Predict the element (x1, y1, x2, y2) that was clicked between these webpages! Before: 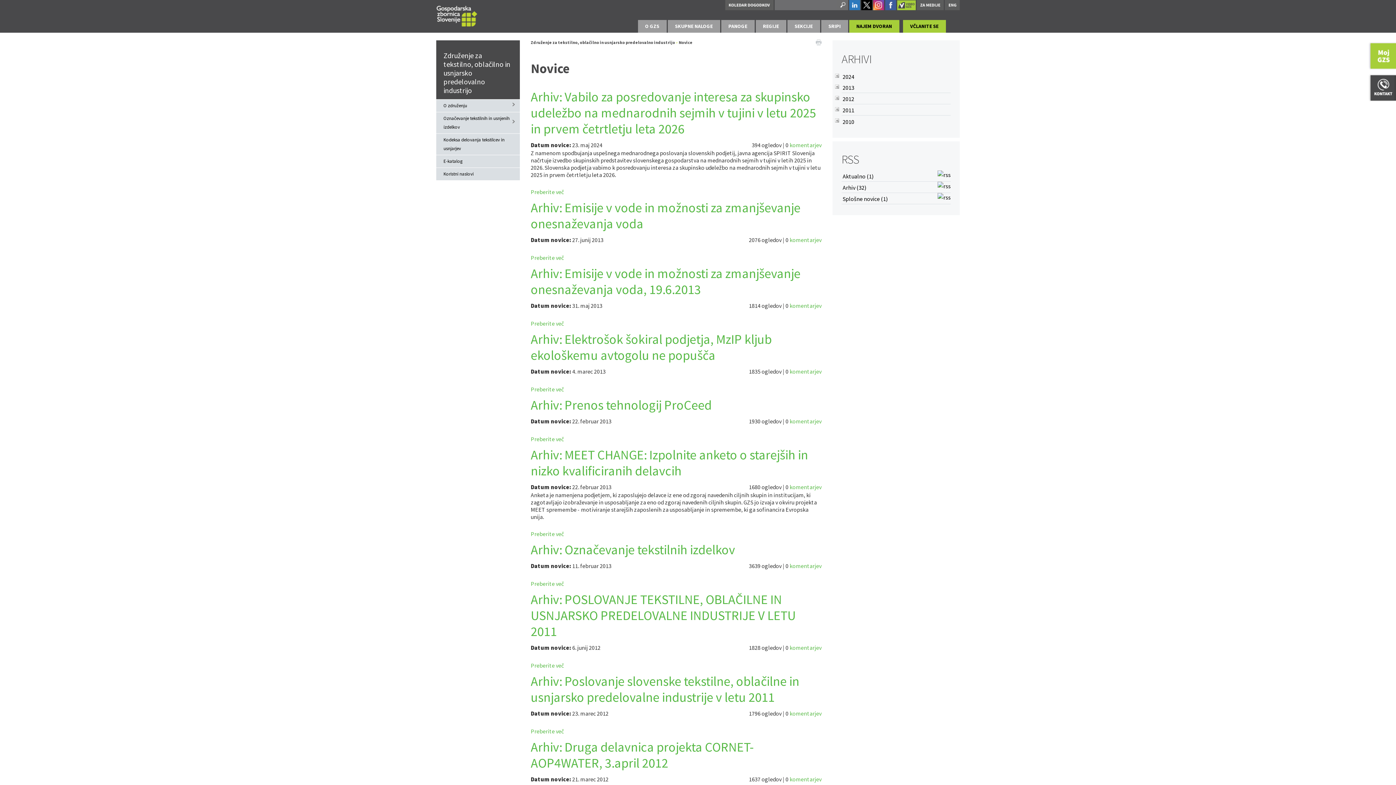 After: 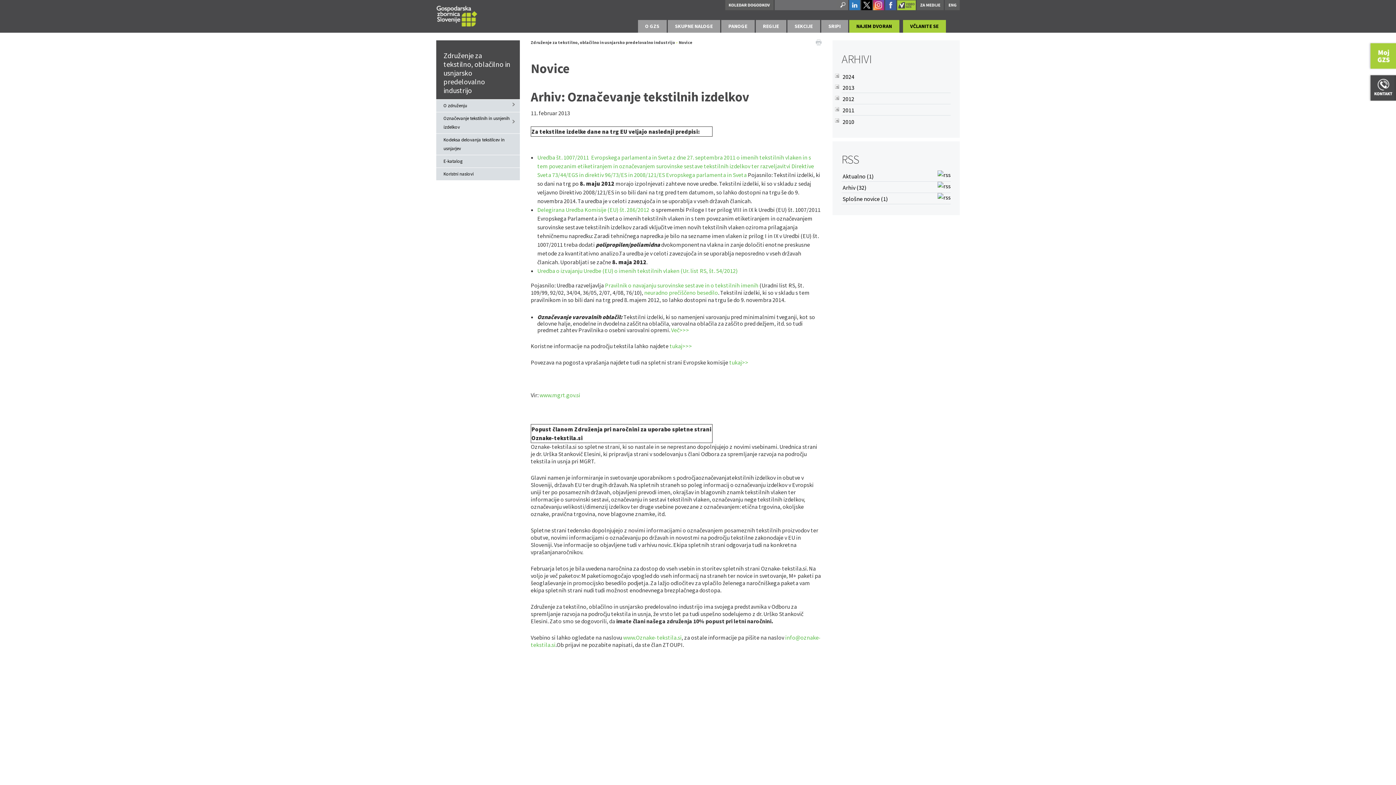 Action: label: Preberite več bbox: (530, 580, 564, 587)